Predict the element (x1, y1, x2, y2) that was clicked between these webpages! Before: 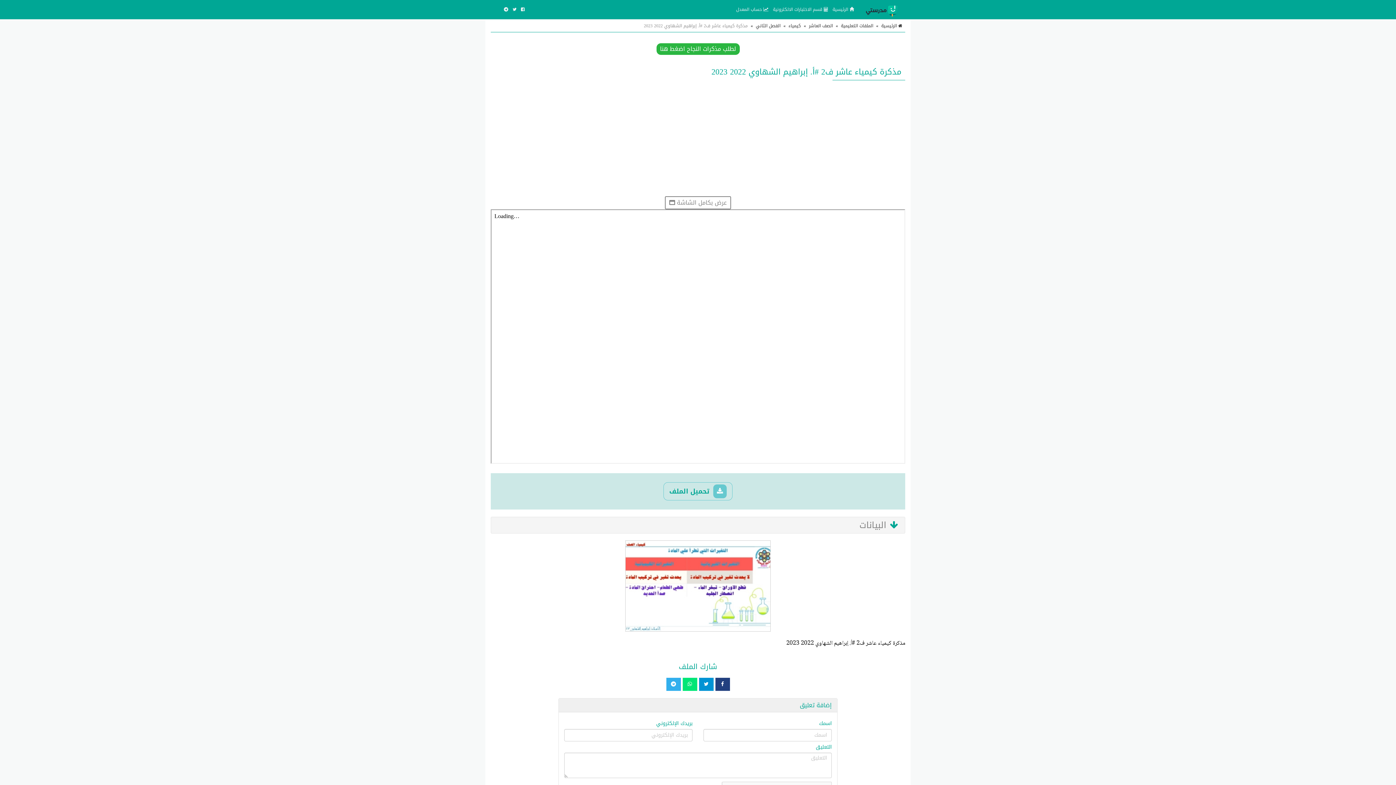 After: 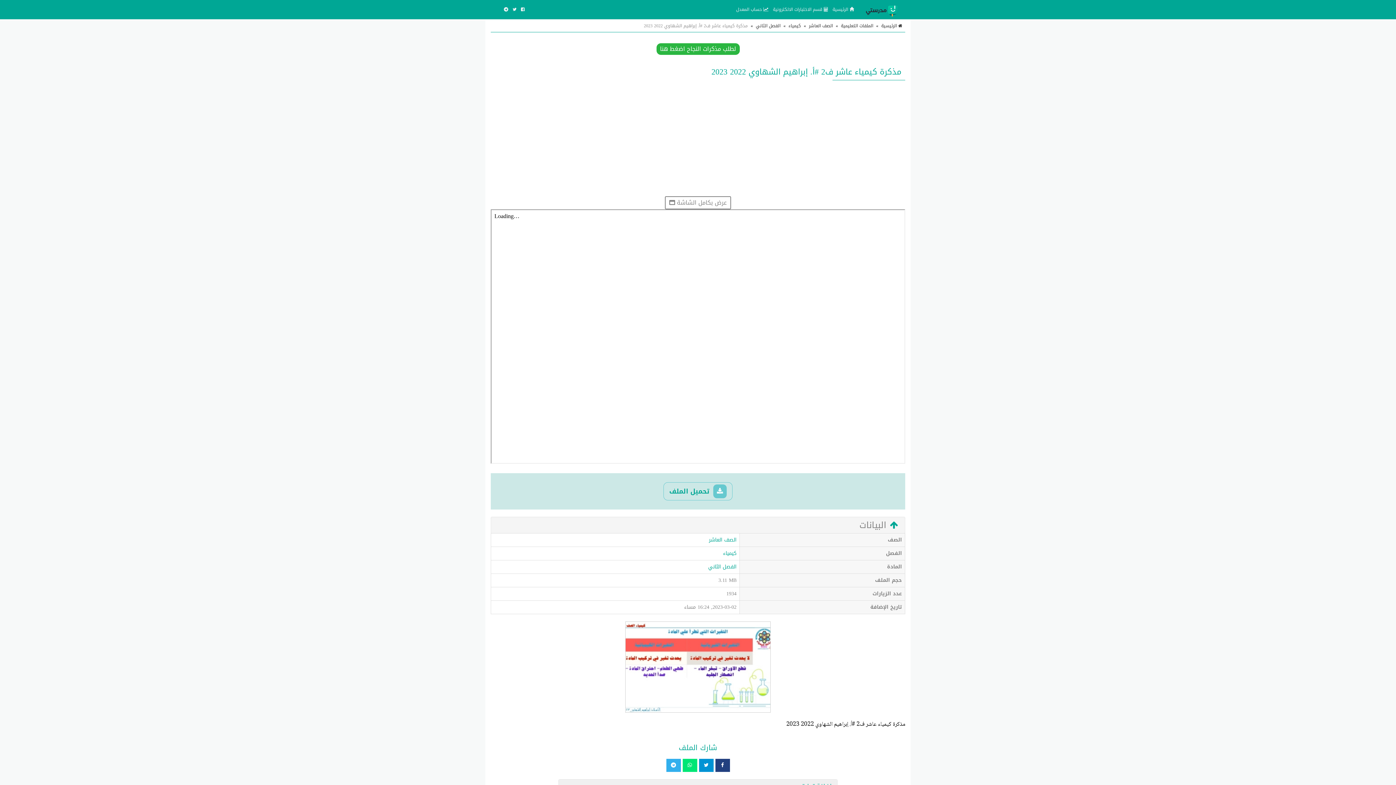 Action: bbox: (890, 517, 898, 533)